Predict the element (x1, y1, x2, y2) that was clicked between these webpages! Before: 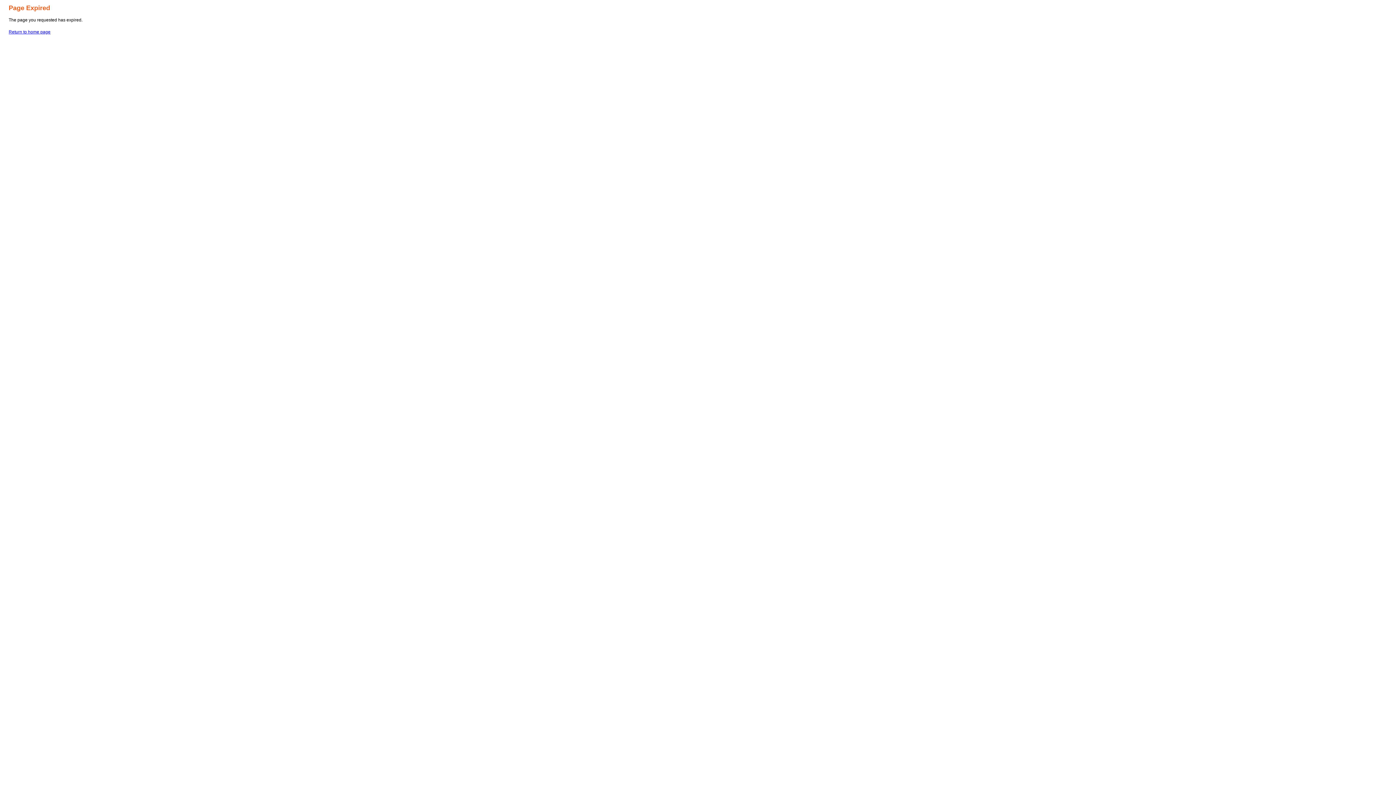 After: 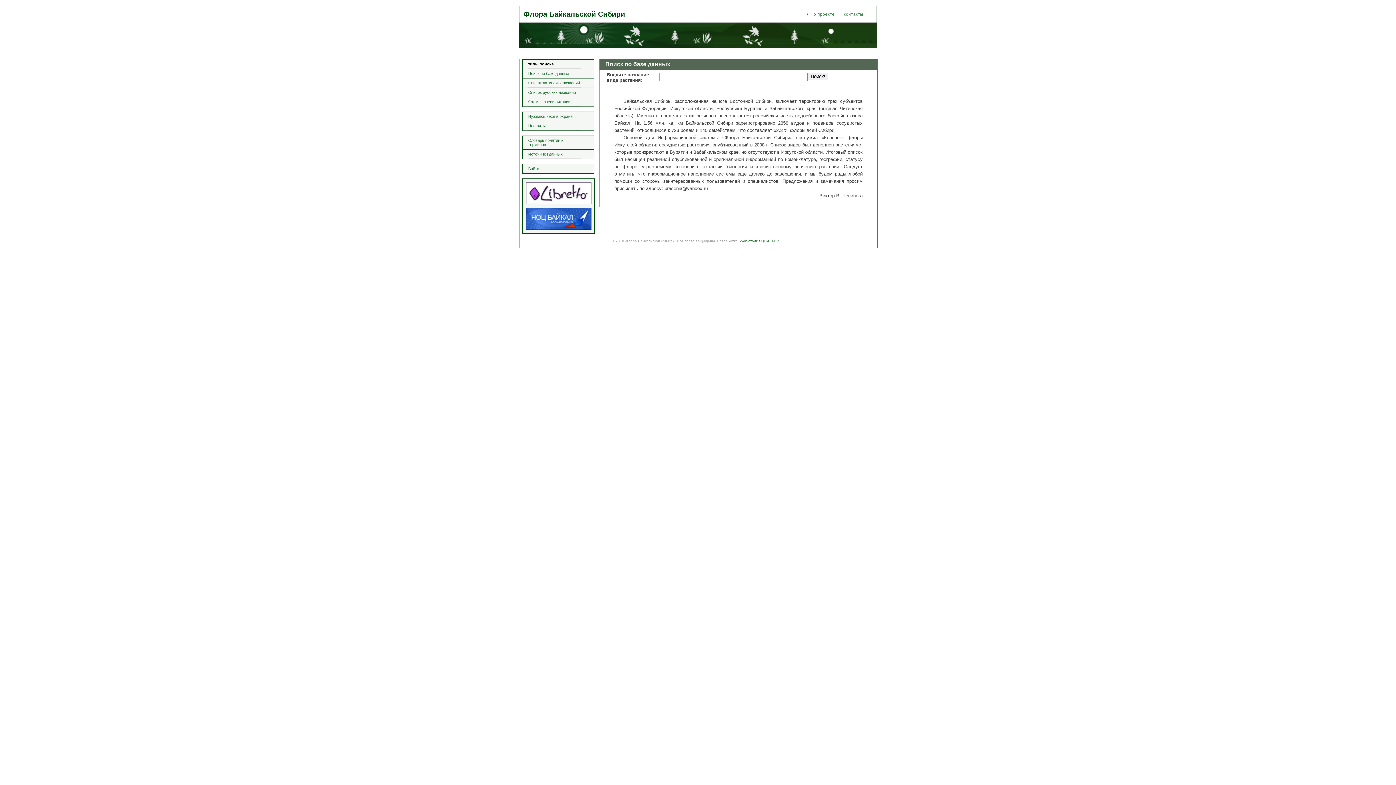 Action: bbox: (8, 29, 50, 34) label: Return to home page